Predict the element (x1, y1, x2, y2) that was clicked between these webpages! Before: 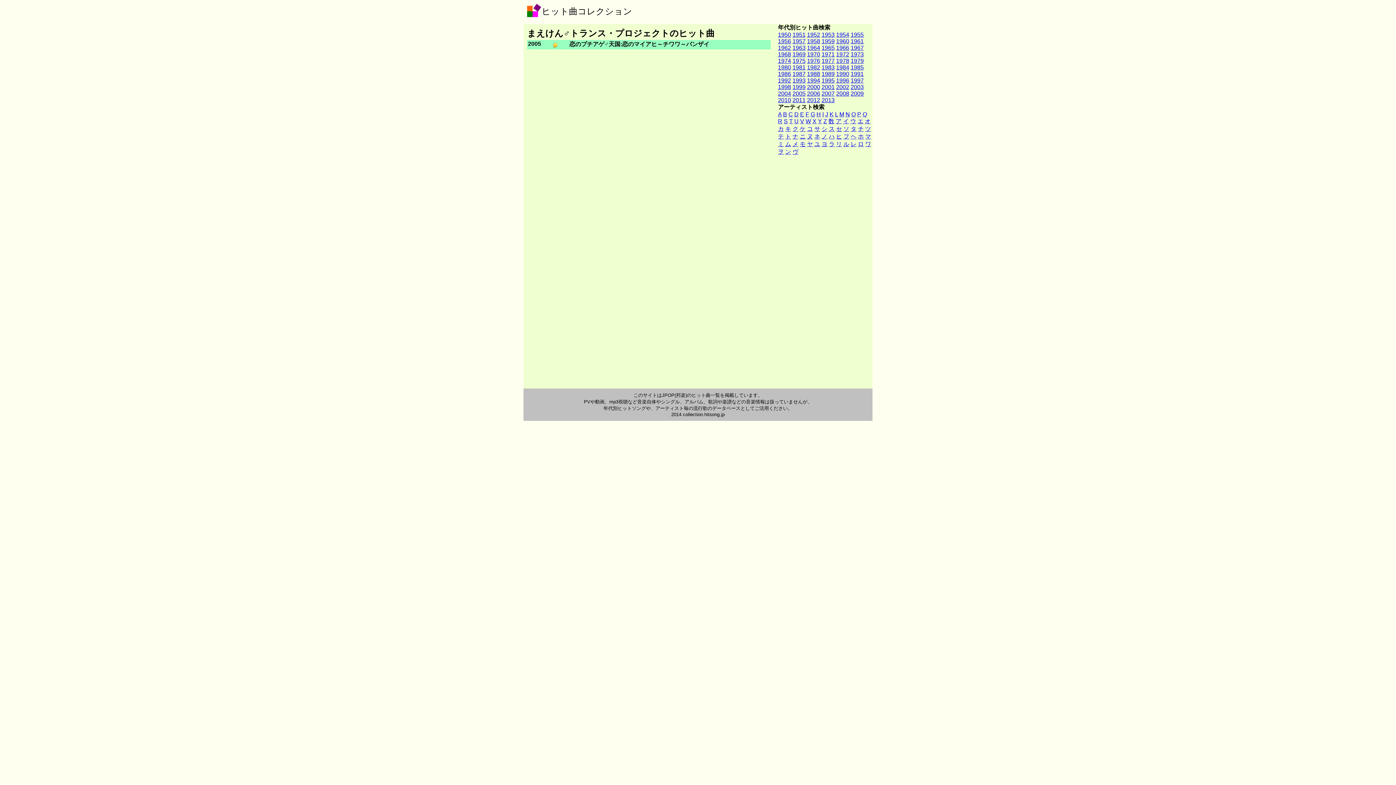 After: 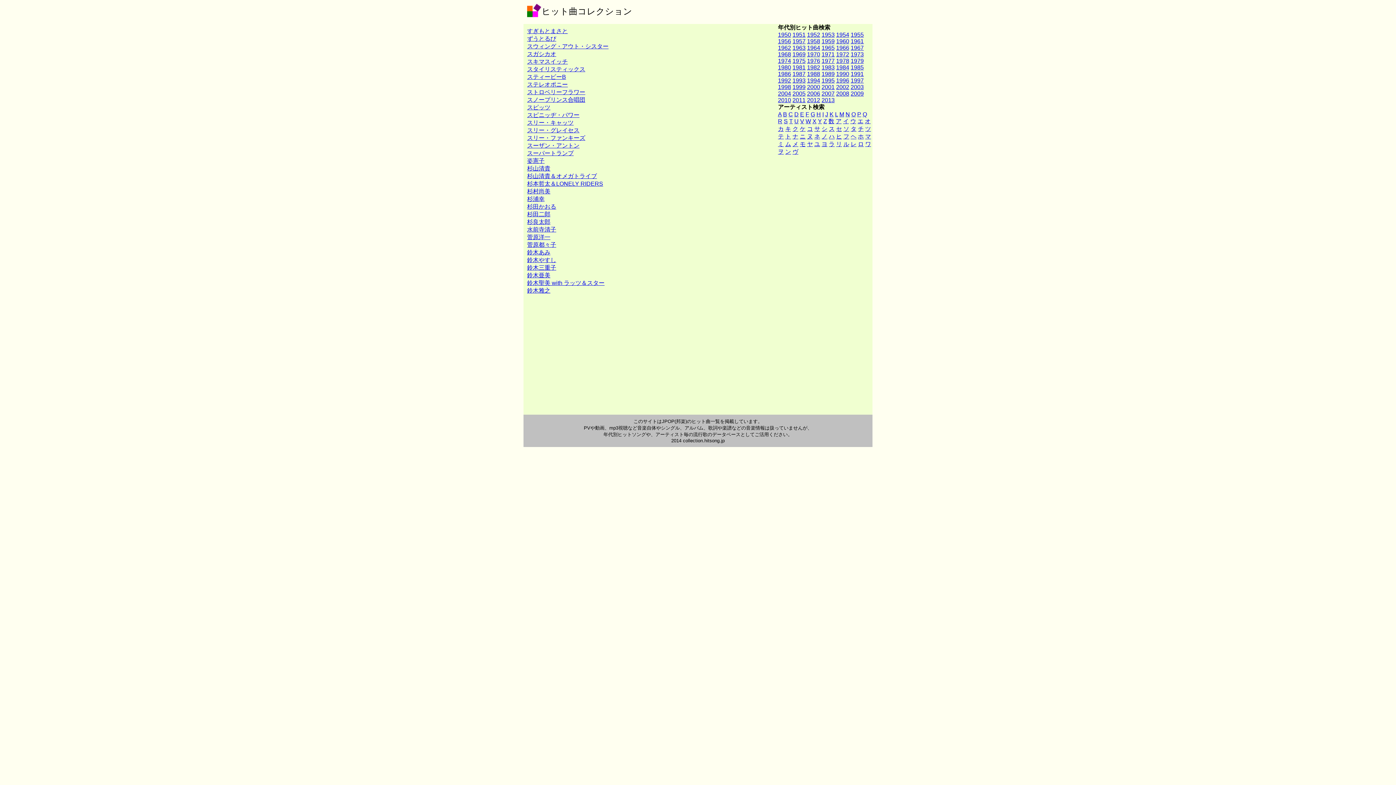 Action: bbox: (829, 125, 834, 132) label: ス